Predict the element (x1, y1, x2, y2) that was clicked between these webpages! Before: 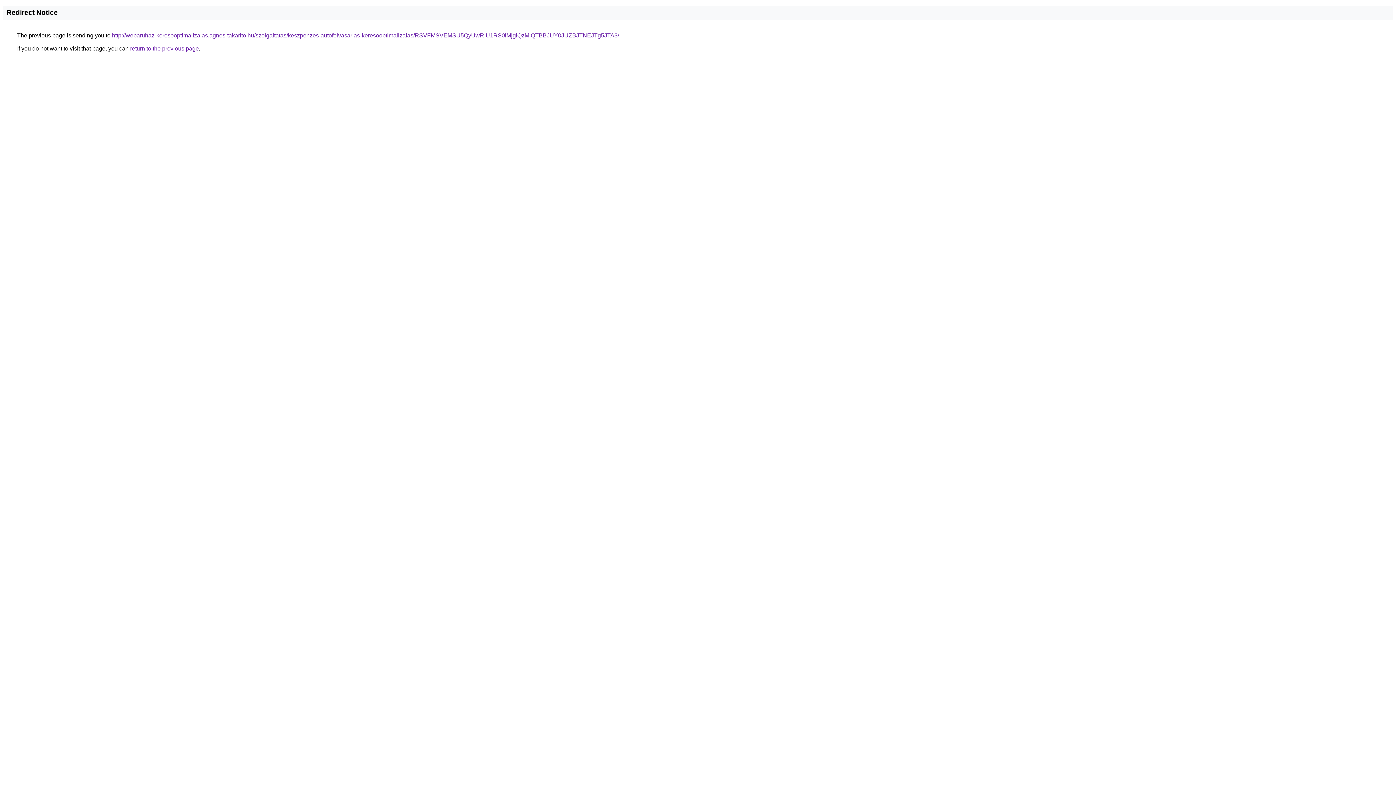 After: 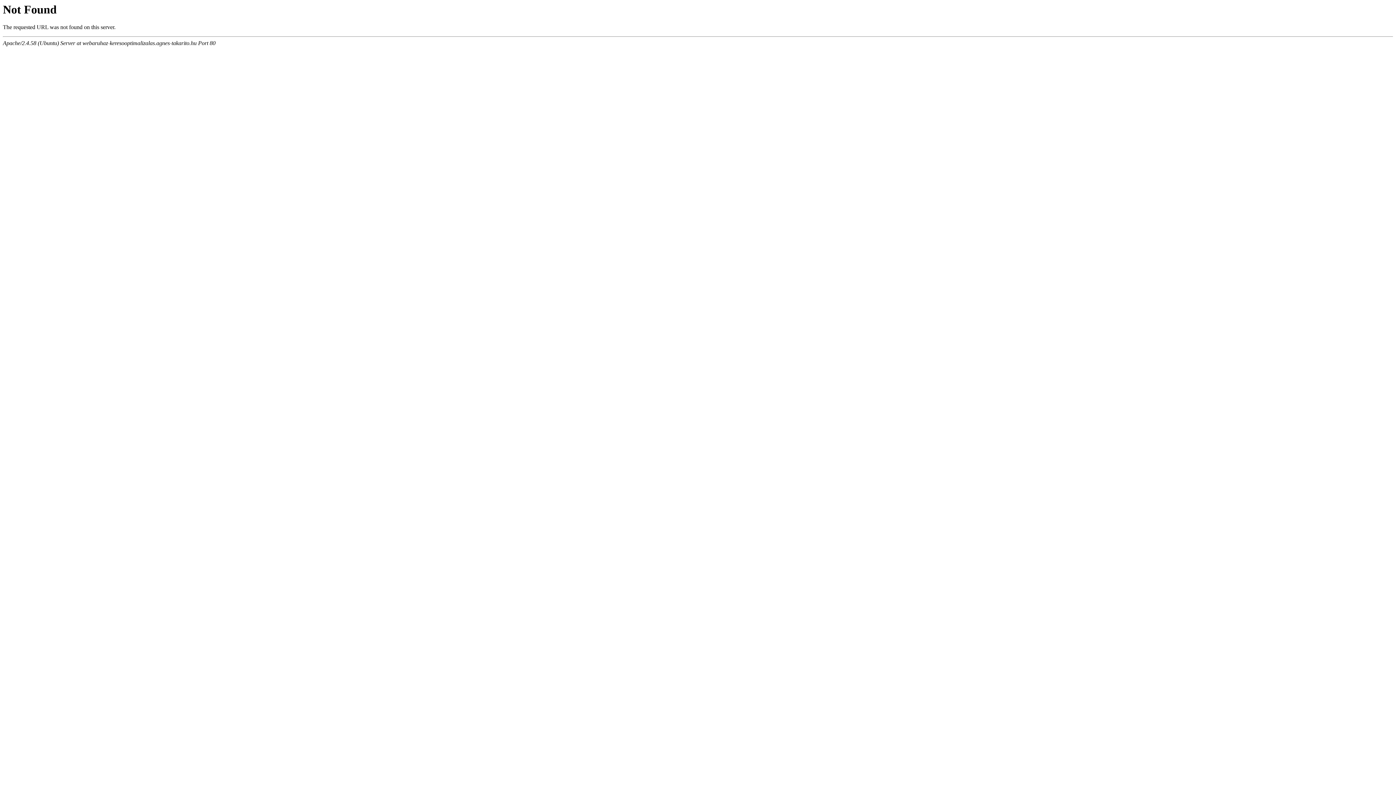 Action: bbox: (112, 32, 619, 38) label: http://webaruhaz-keresooptimalizalas.agnes-takarito.hu/szolgaltatas/keszpenzes-autofelvasarlas-keresooptimalizalas/RSVFMSVEMSU5QyUwRiU1RS0lMjglQzMlQTBBJUY0JUZBJTNEJTg5JTA3/